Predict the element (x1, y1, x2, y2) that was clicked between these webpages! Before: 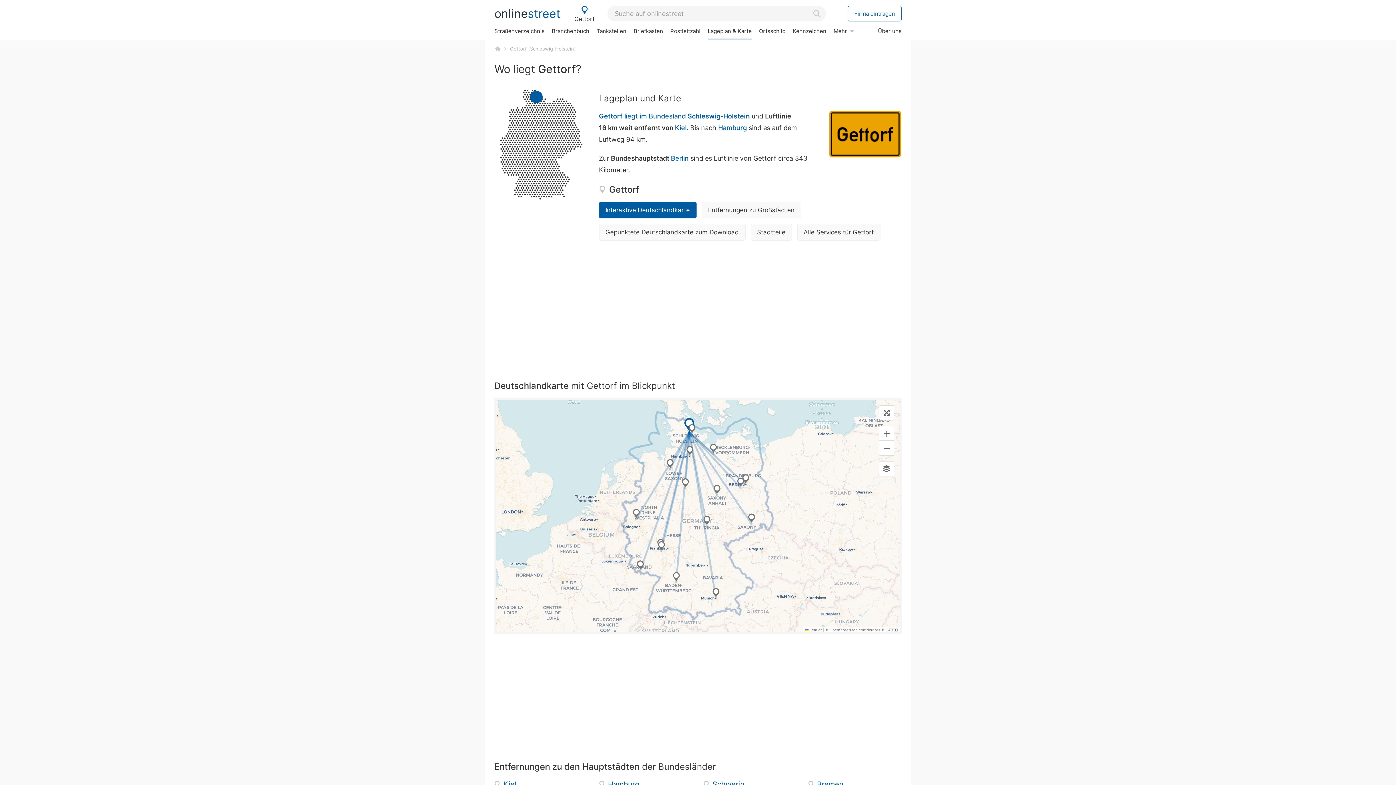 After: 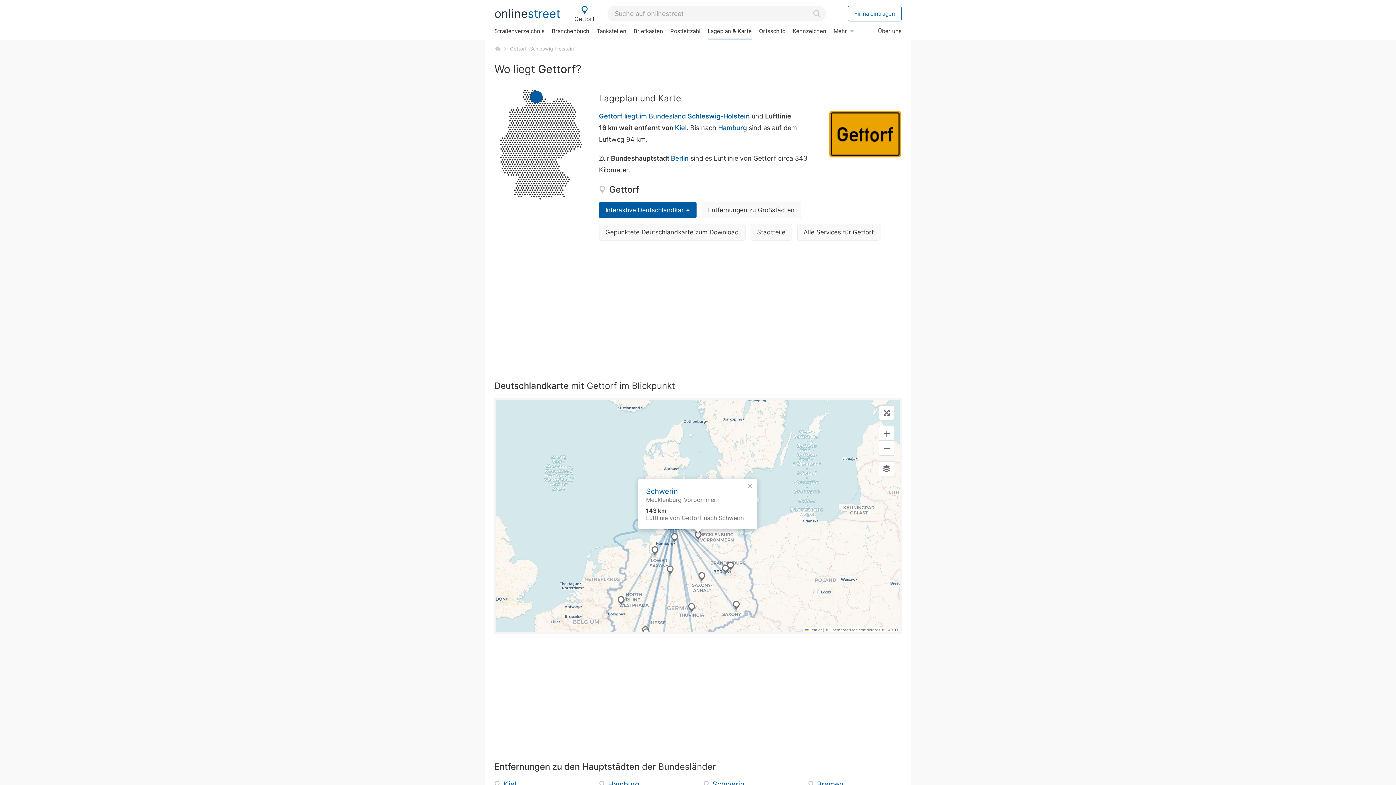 Action: bbox: (709, 443, 717, 454)